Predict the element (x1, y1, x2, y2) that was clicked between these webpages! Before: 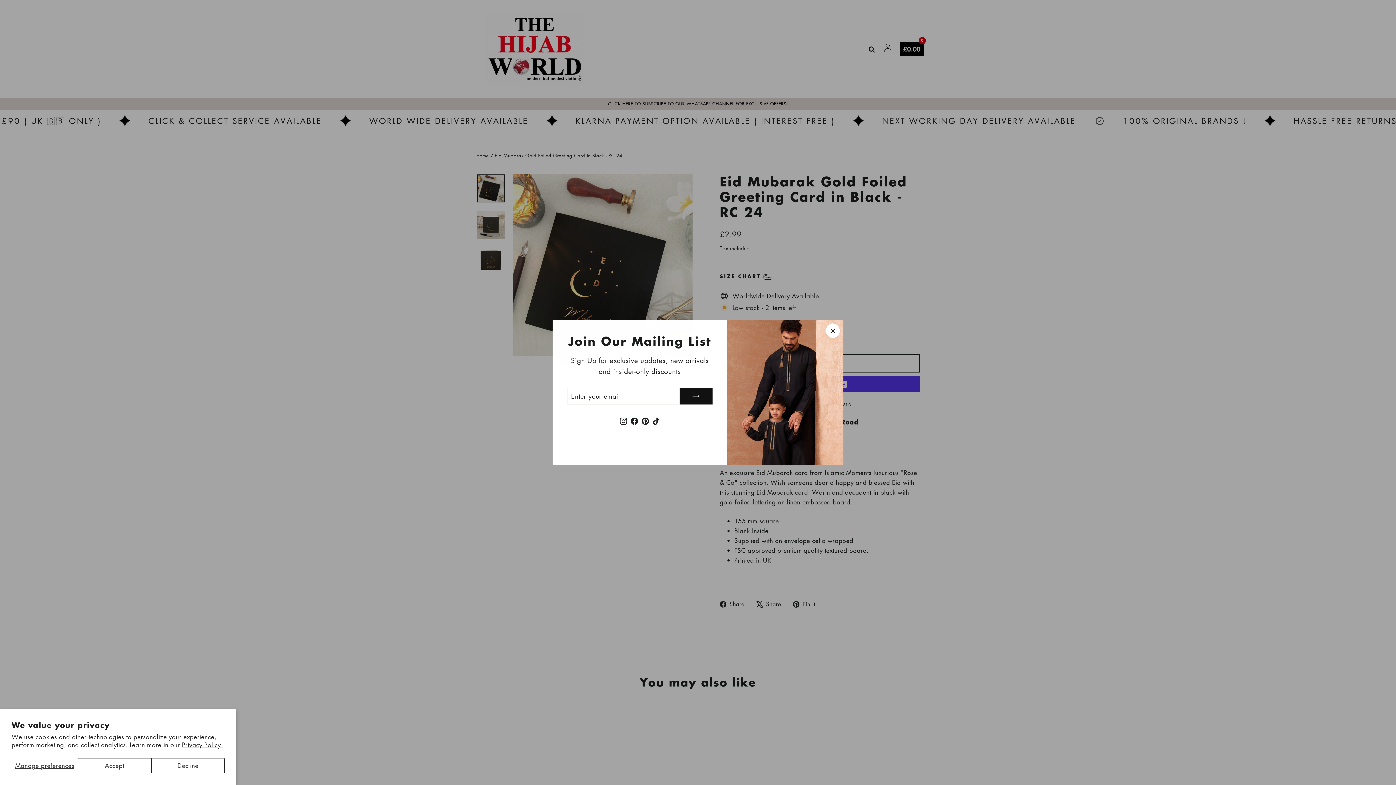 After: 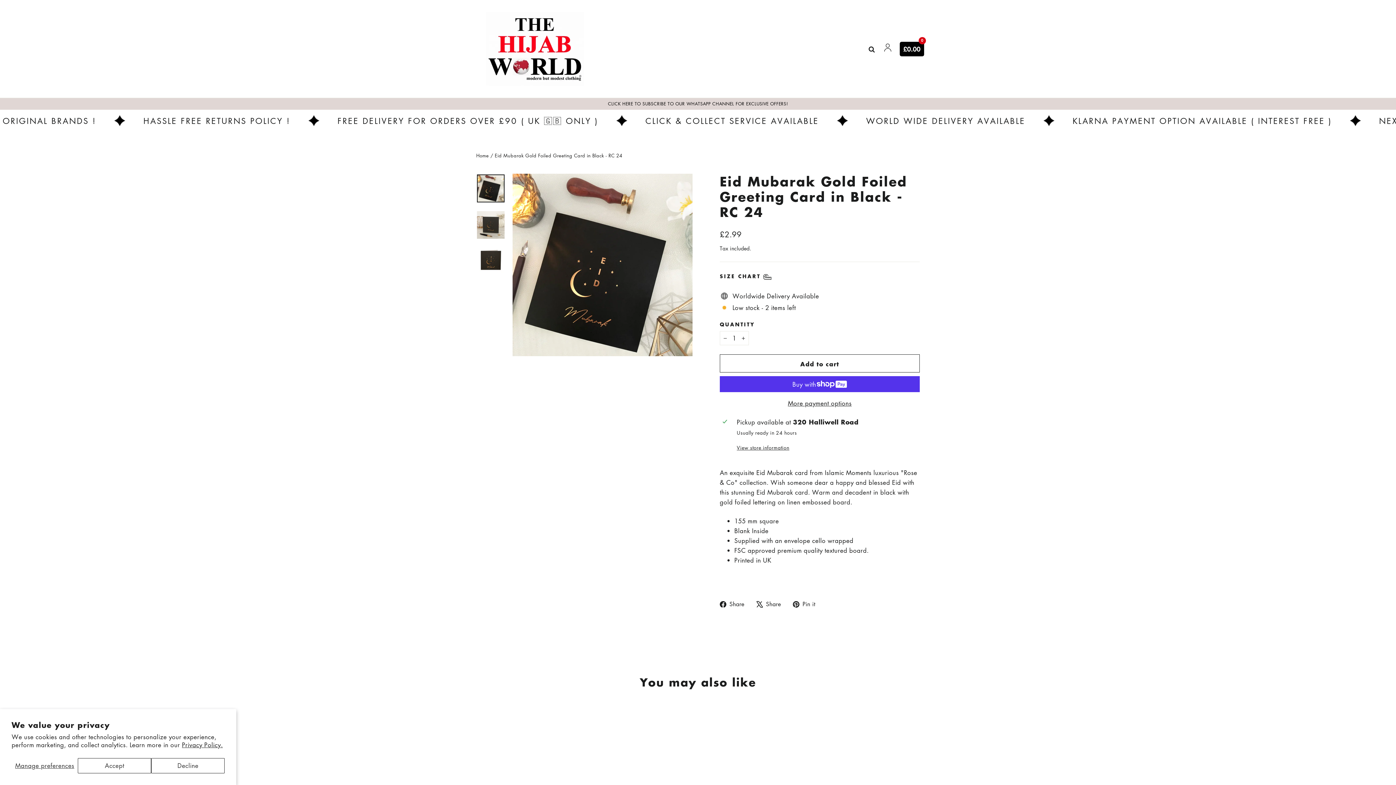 Action: bbox: (826, 323, 840, 338) label: "Close (esc)"